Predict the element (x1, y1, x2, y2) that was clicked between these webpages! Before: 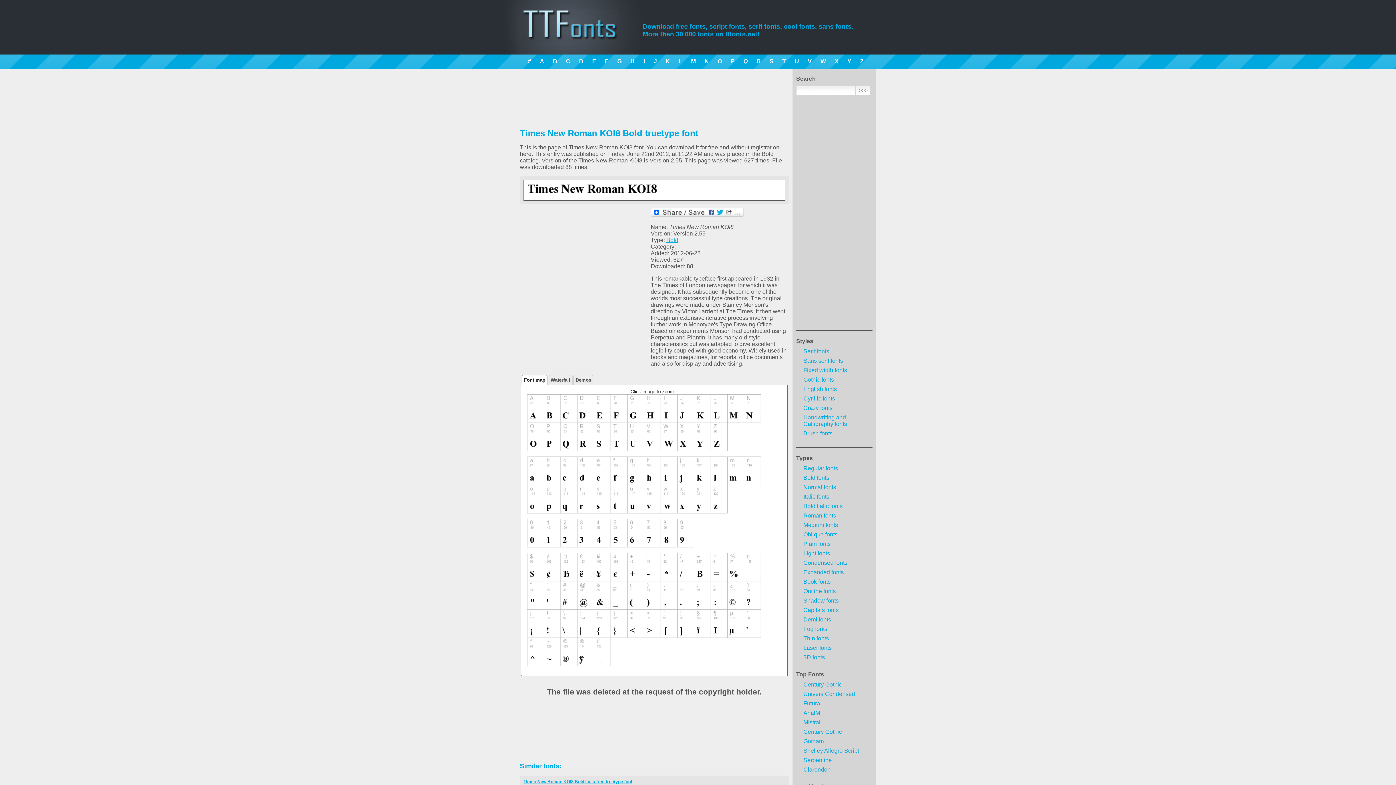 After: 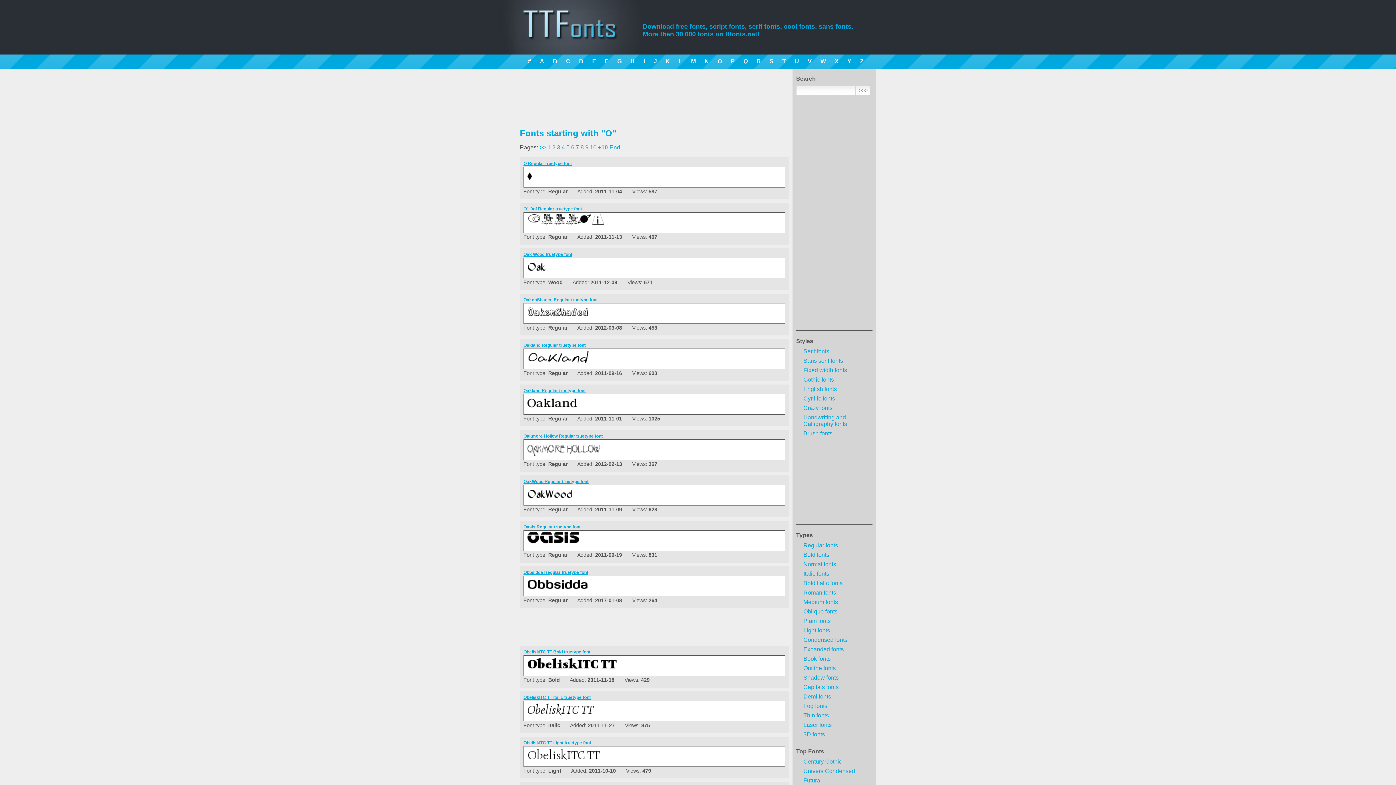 Action: bbox: (717, 58, 722, 64) label: O